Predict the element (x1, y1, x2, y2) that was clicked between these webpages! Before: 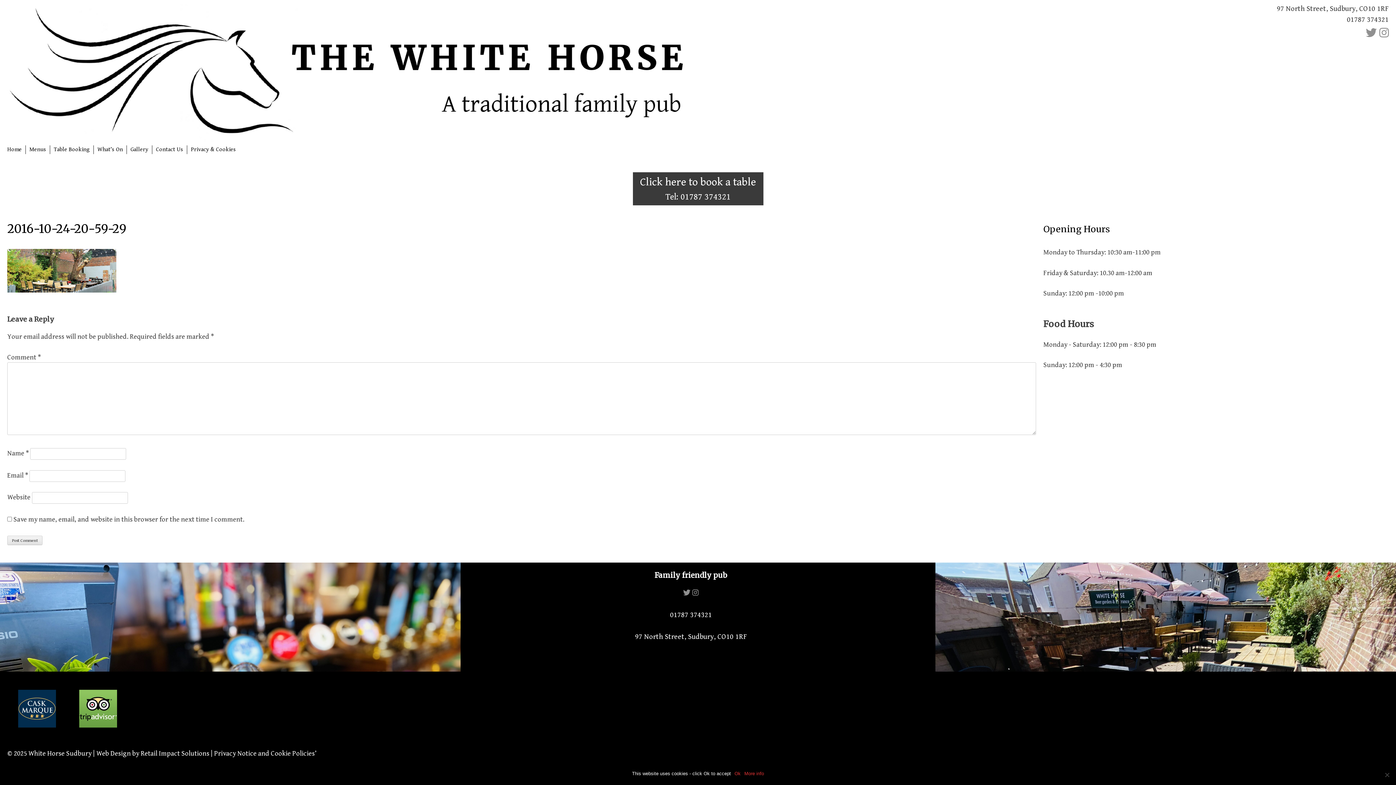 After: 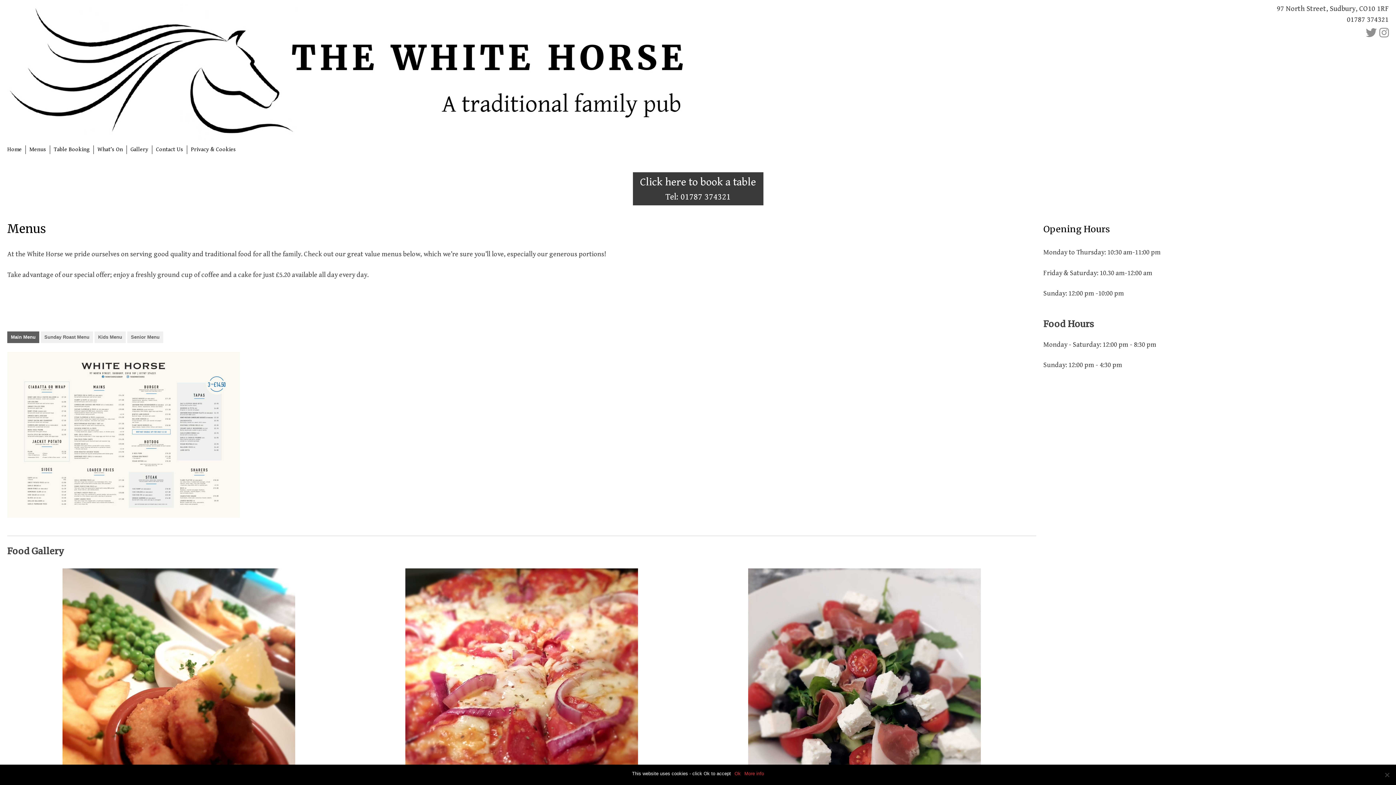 Action: bbox: (29, 145, 46, 154) label: Menus